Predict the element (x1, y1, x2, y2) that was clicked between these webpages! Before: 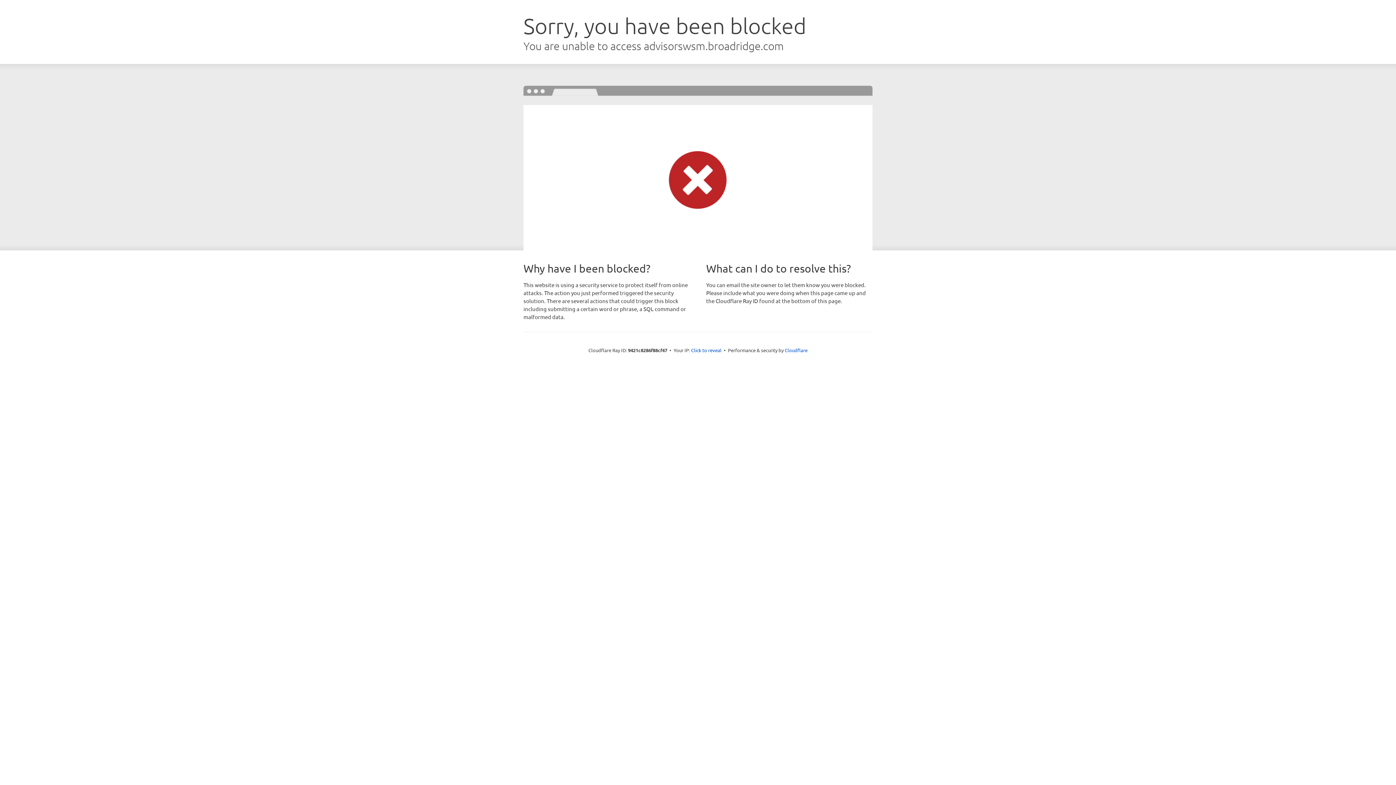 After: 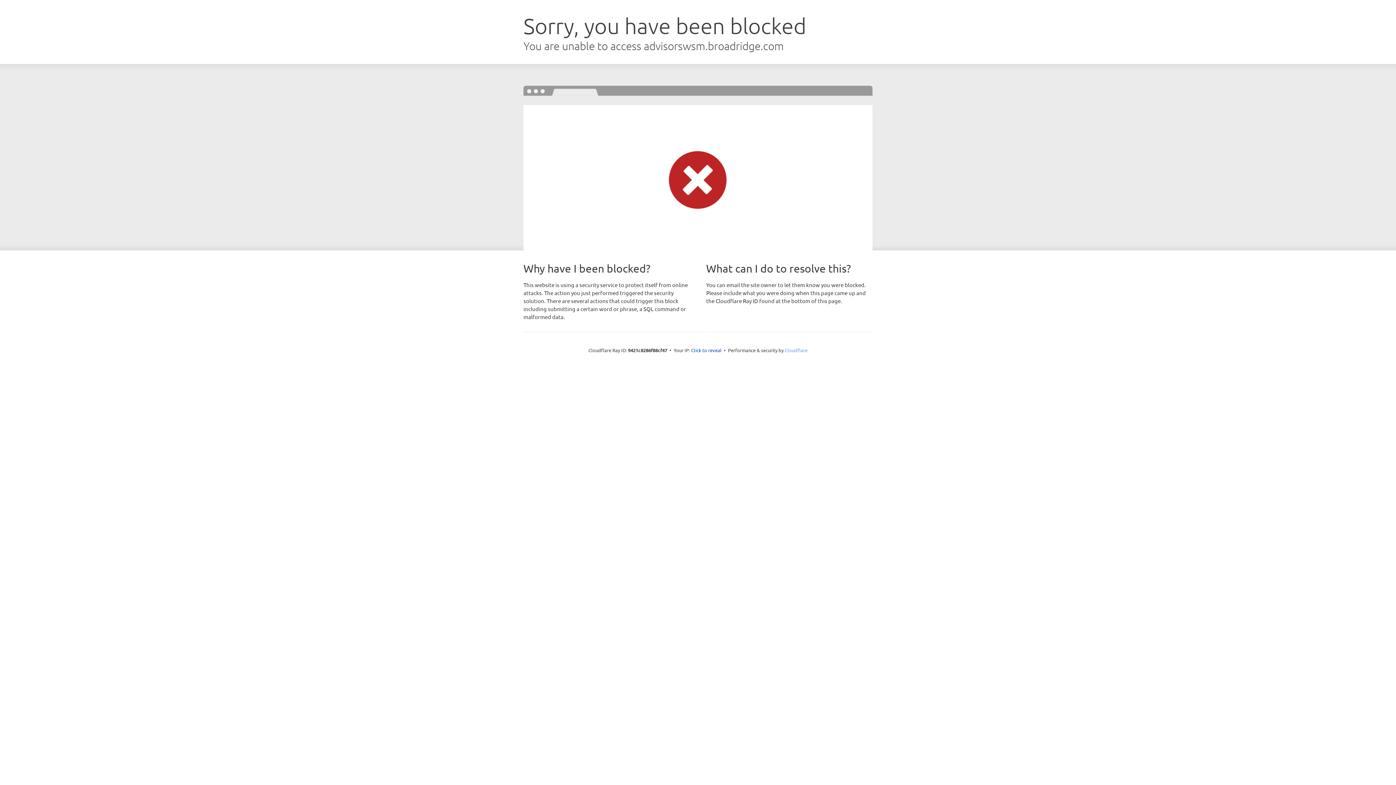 Action: label: Cloudflare bbox: (784, 347, 807, 353)